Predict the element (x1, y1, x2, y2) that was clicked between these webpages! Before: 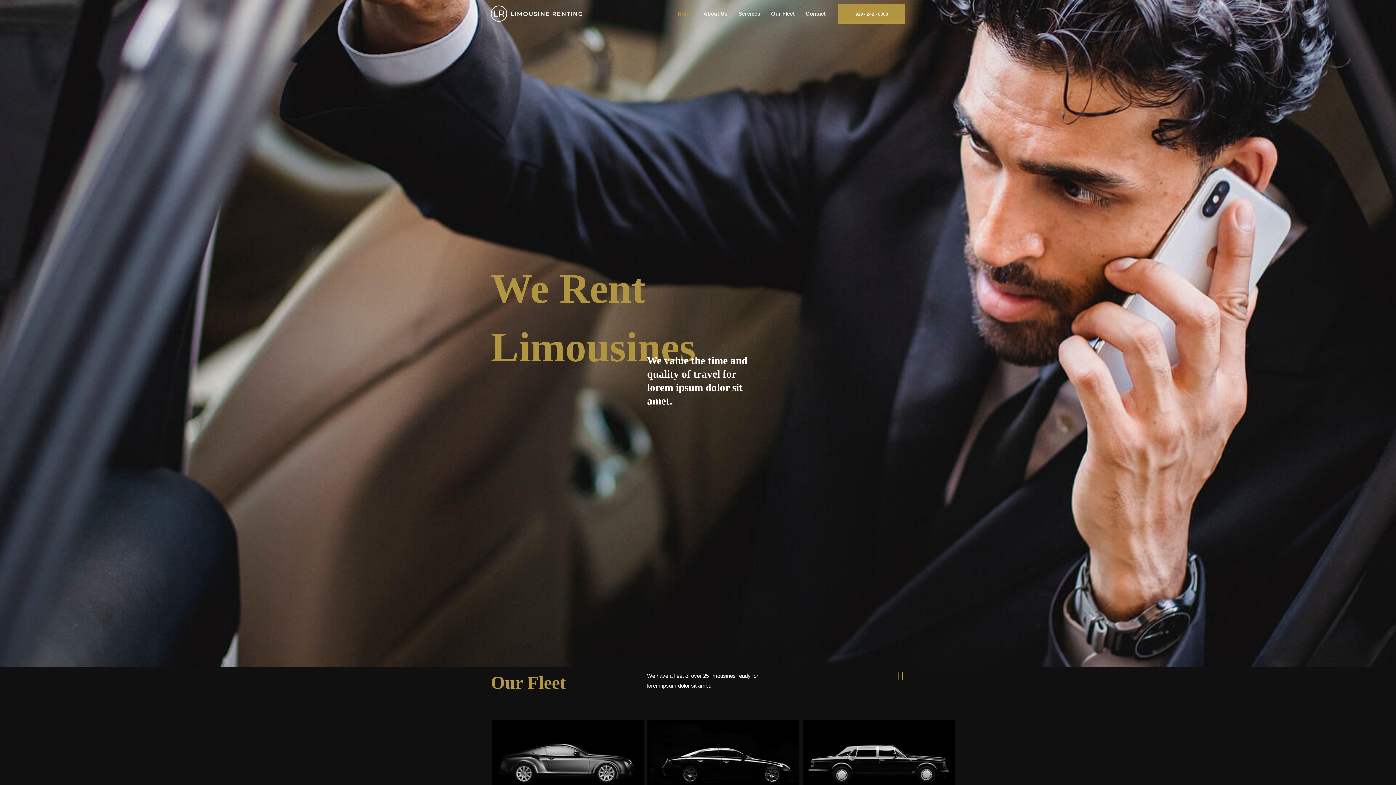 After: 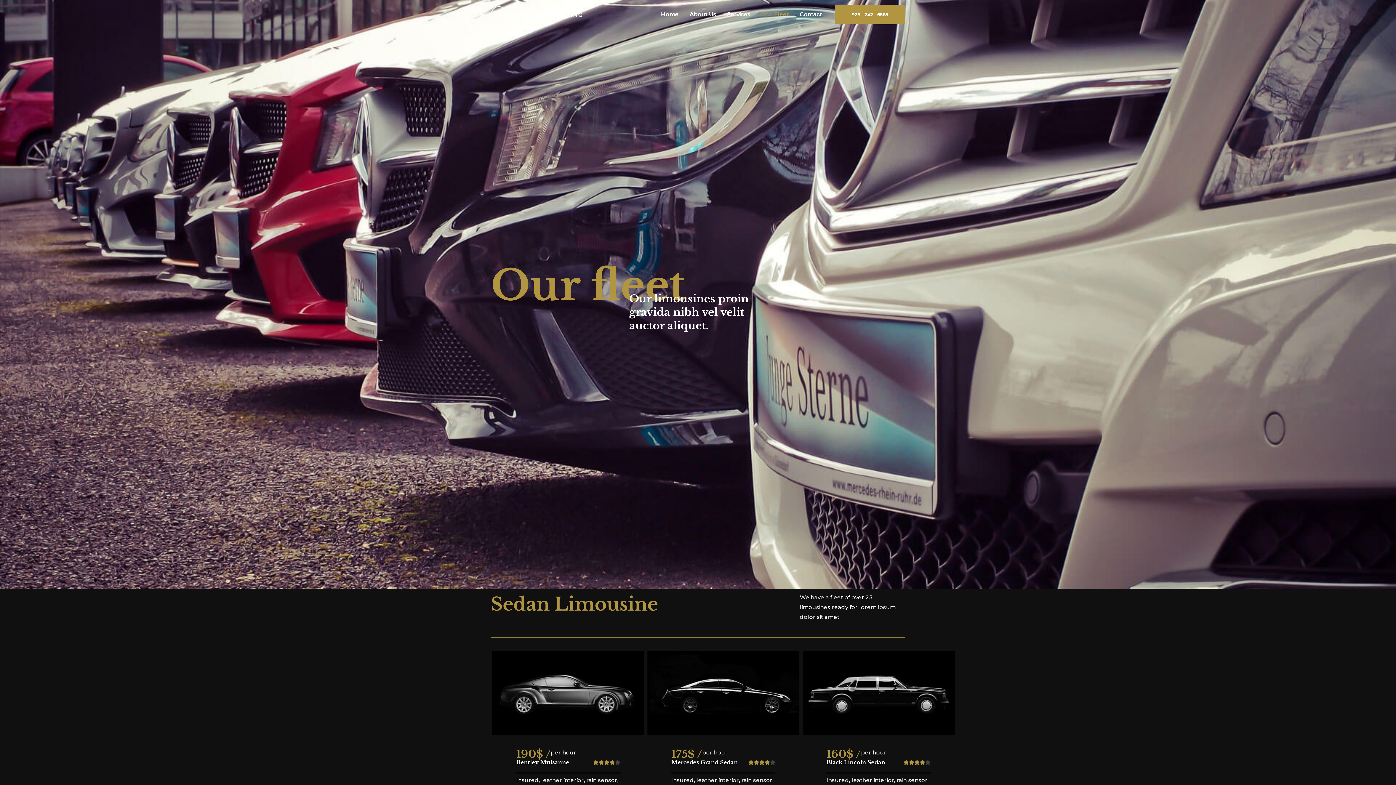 Action: label: Our Fleet bbox: (765, 3, 800, 23)